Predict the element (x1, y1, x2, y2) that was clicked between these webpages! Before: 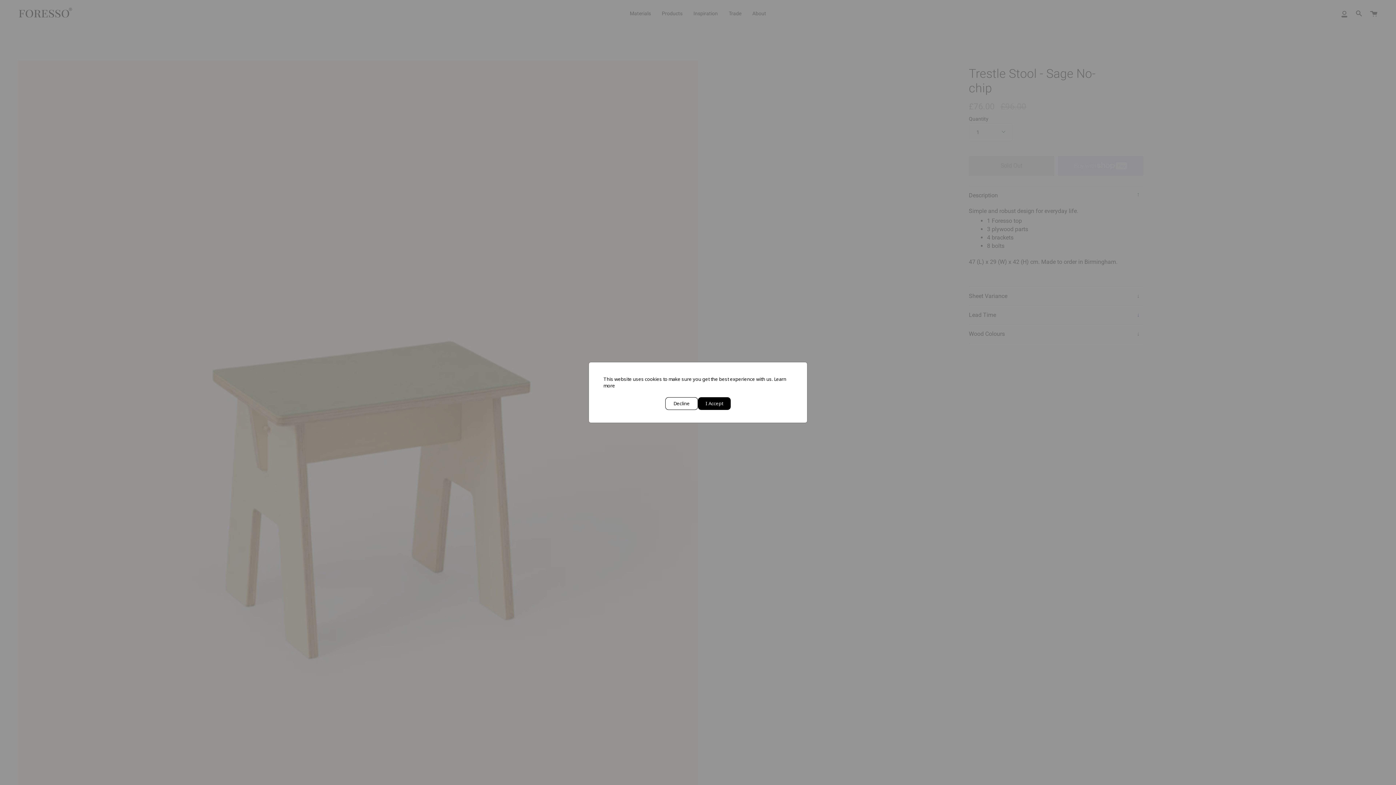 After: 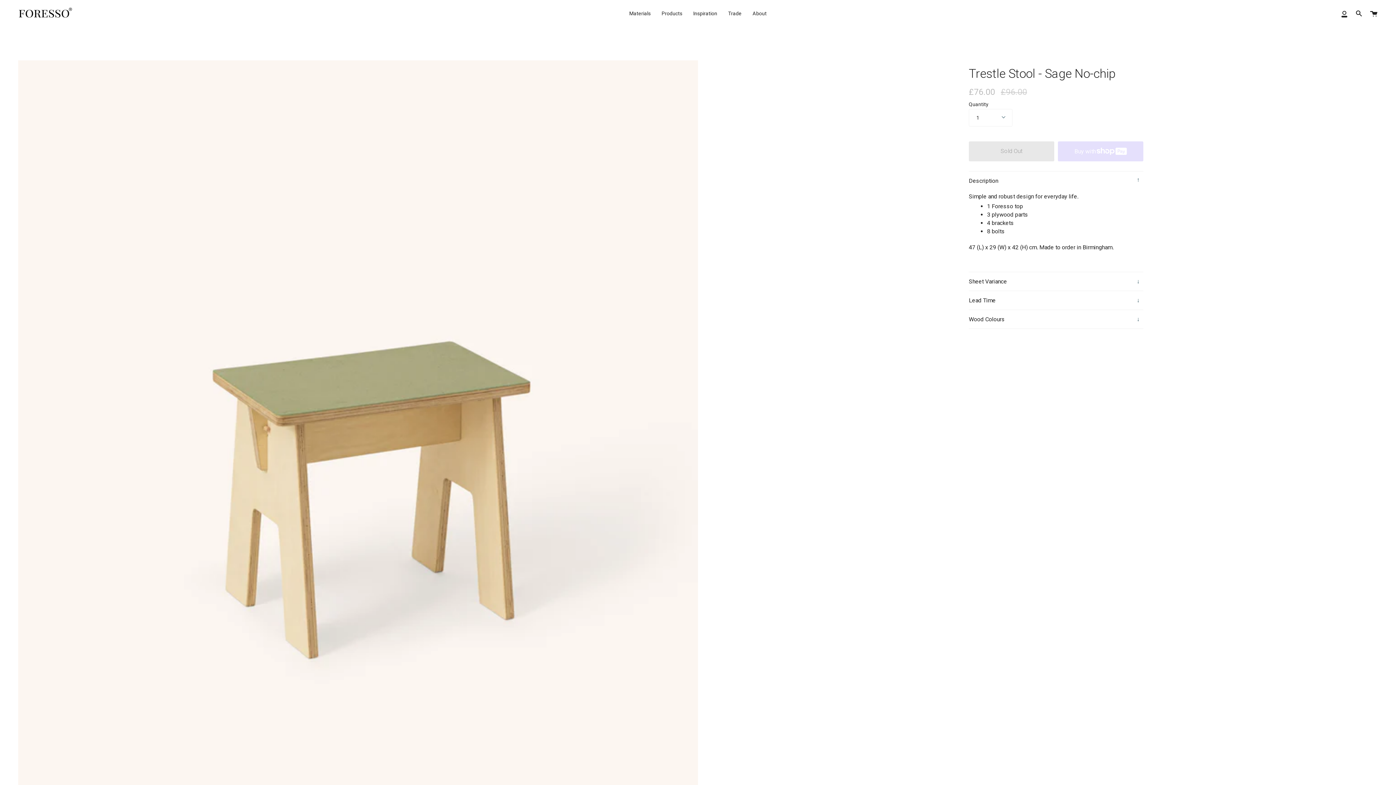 Action: label: Decline bbox: (665, 397, 698, 410)